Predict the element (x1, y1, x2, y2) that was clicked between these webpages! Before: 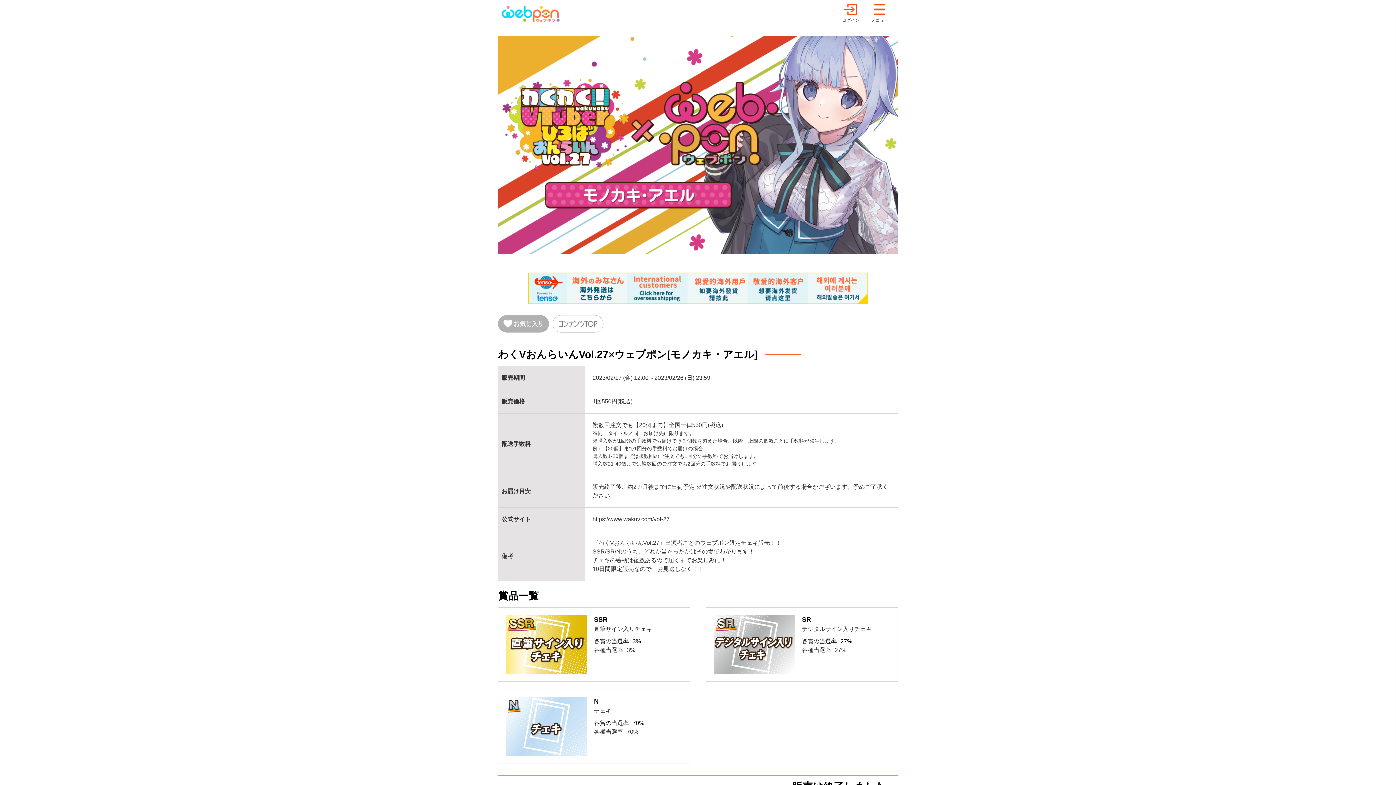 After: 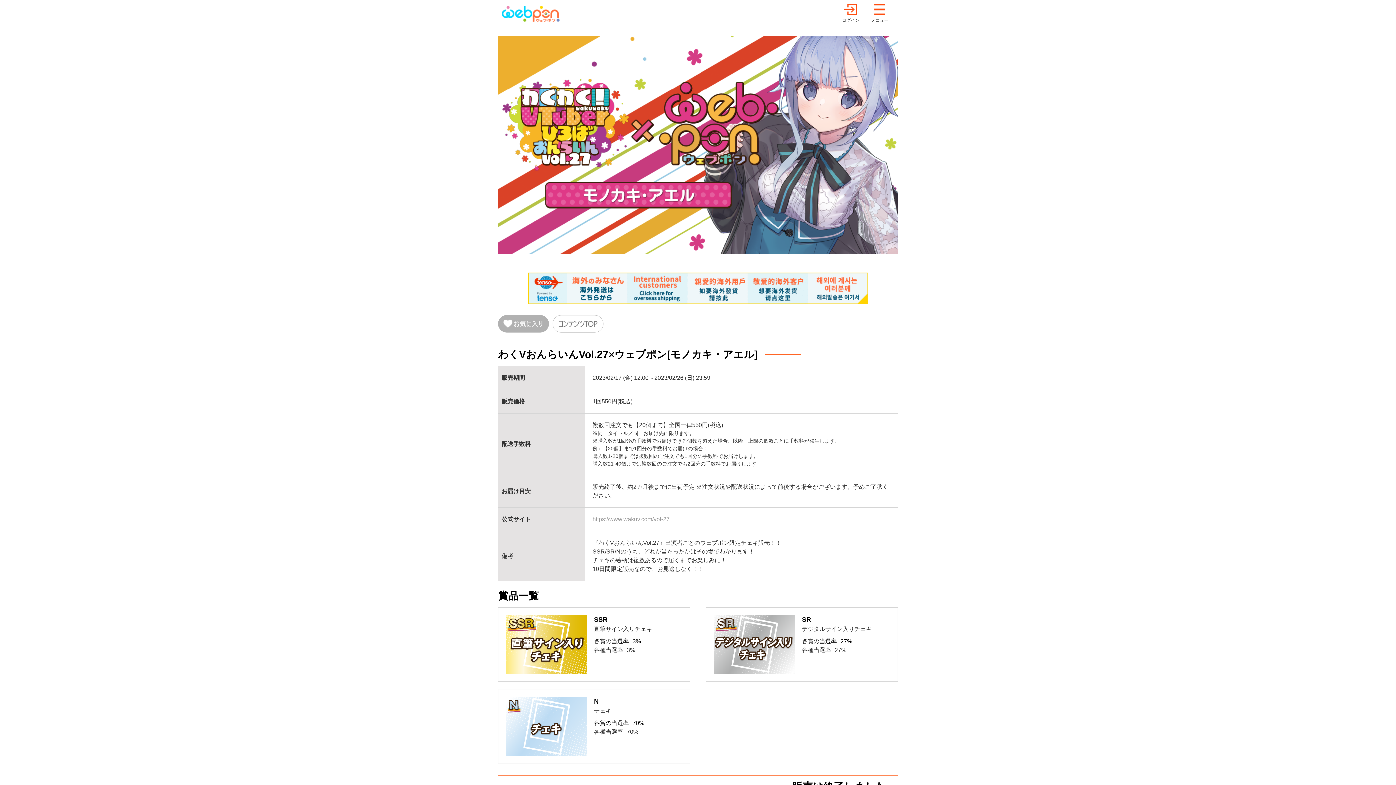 Action: label: https://www.wakuv.com/vol-27 bbox: (592, 516, 669, 522)